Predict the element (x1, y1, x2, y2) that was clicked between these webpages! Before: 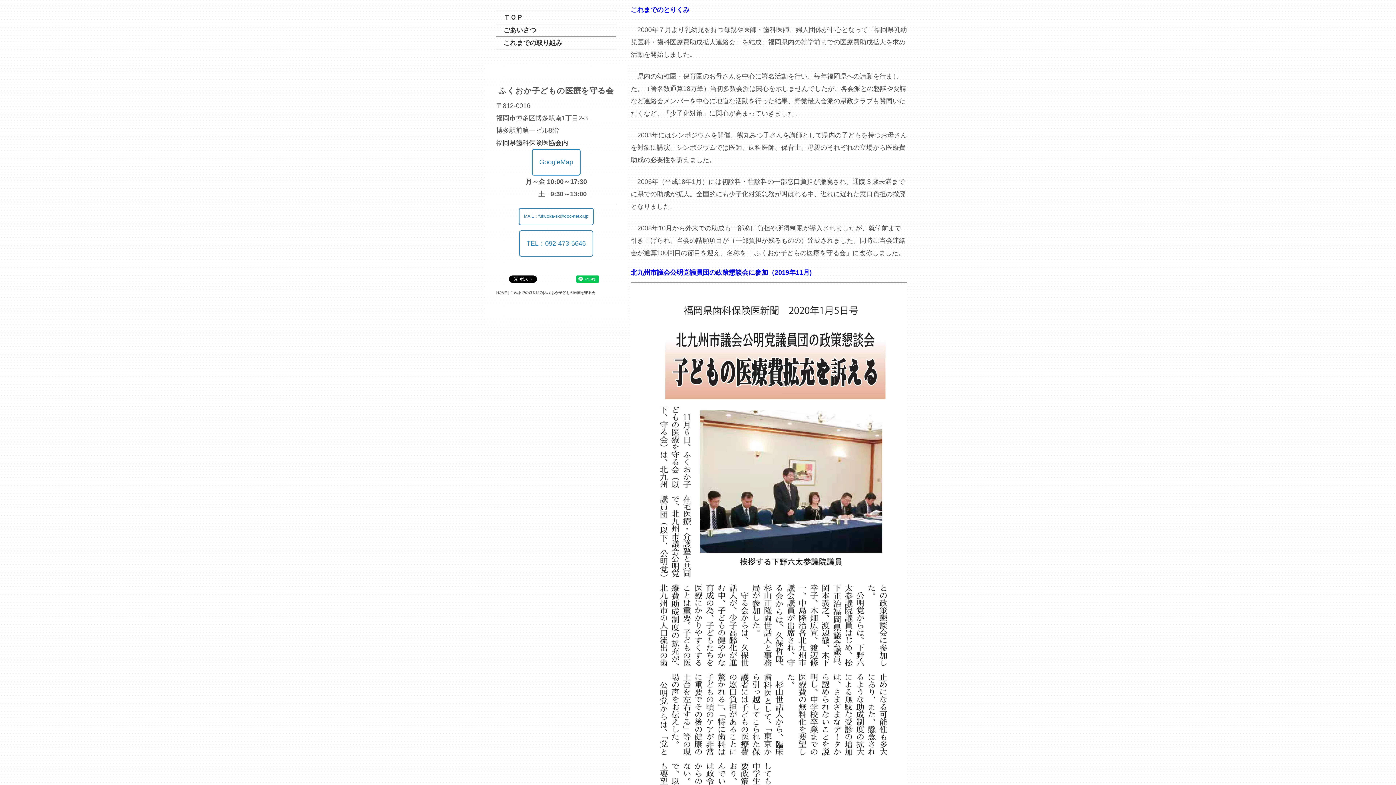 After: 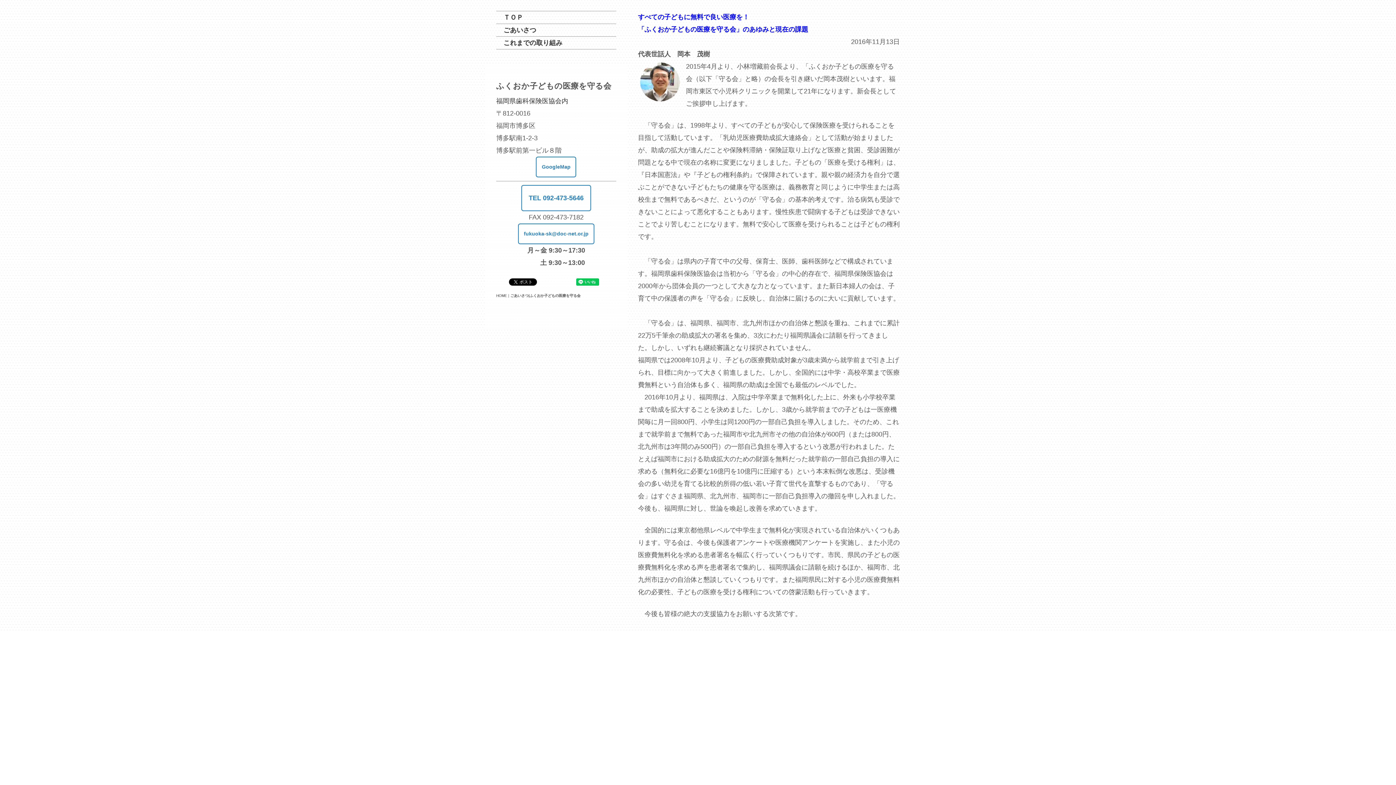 Action: bbox: (496, 24, 616, 36) label: ごあいさつ